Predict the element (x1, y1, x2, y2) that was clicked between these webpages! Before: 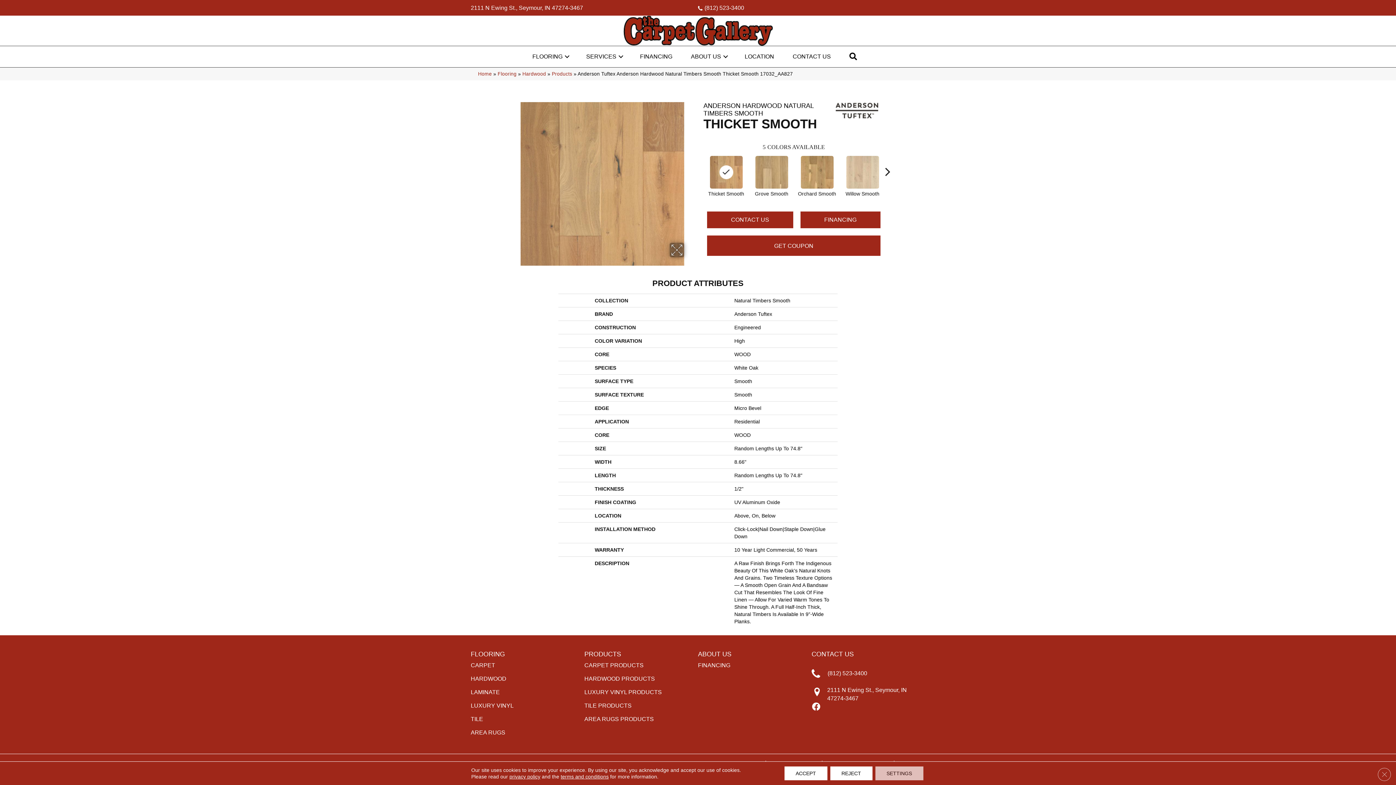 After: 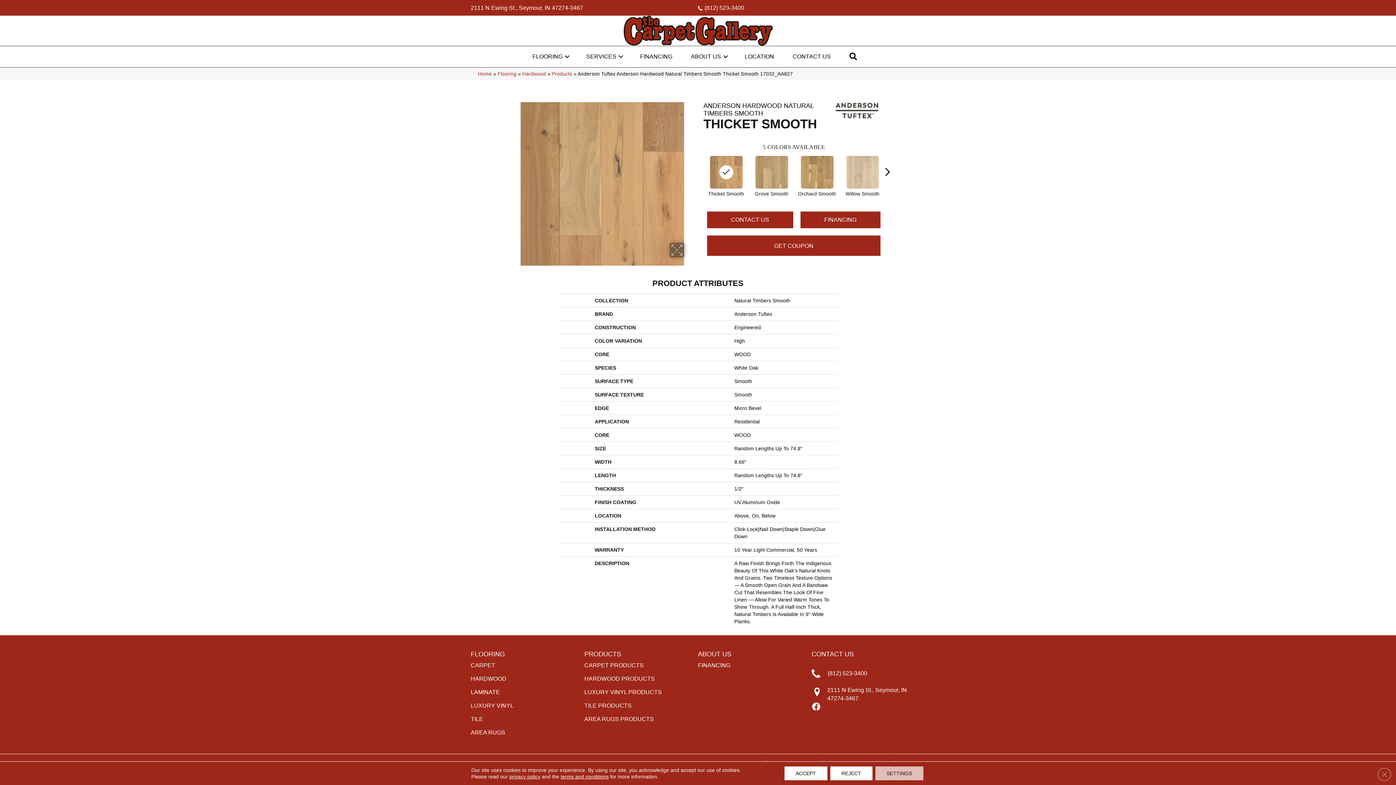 Action: bbox: (708, 154, 744, 190)